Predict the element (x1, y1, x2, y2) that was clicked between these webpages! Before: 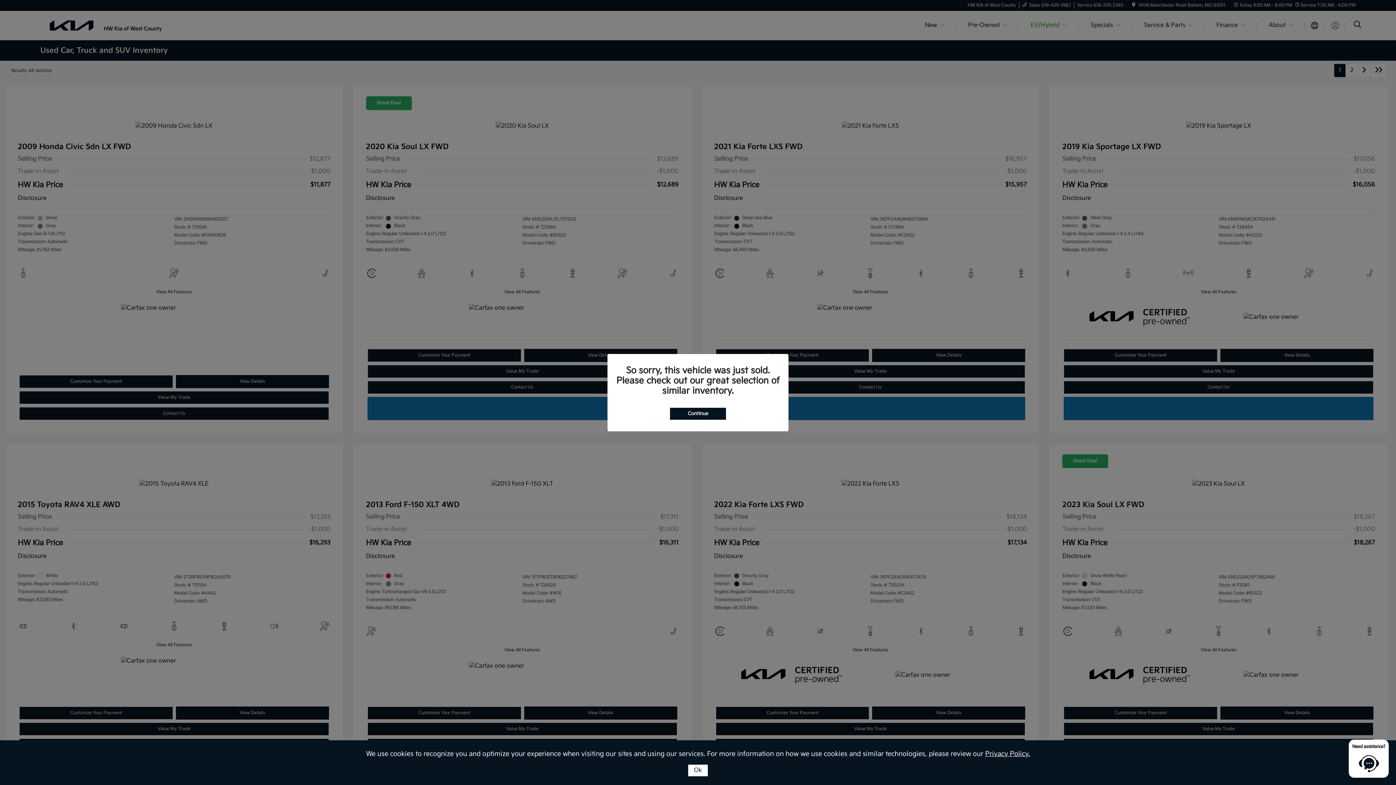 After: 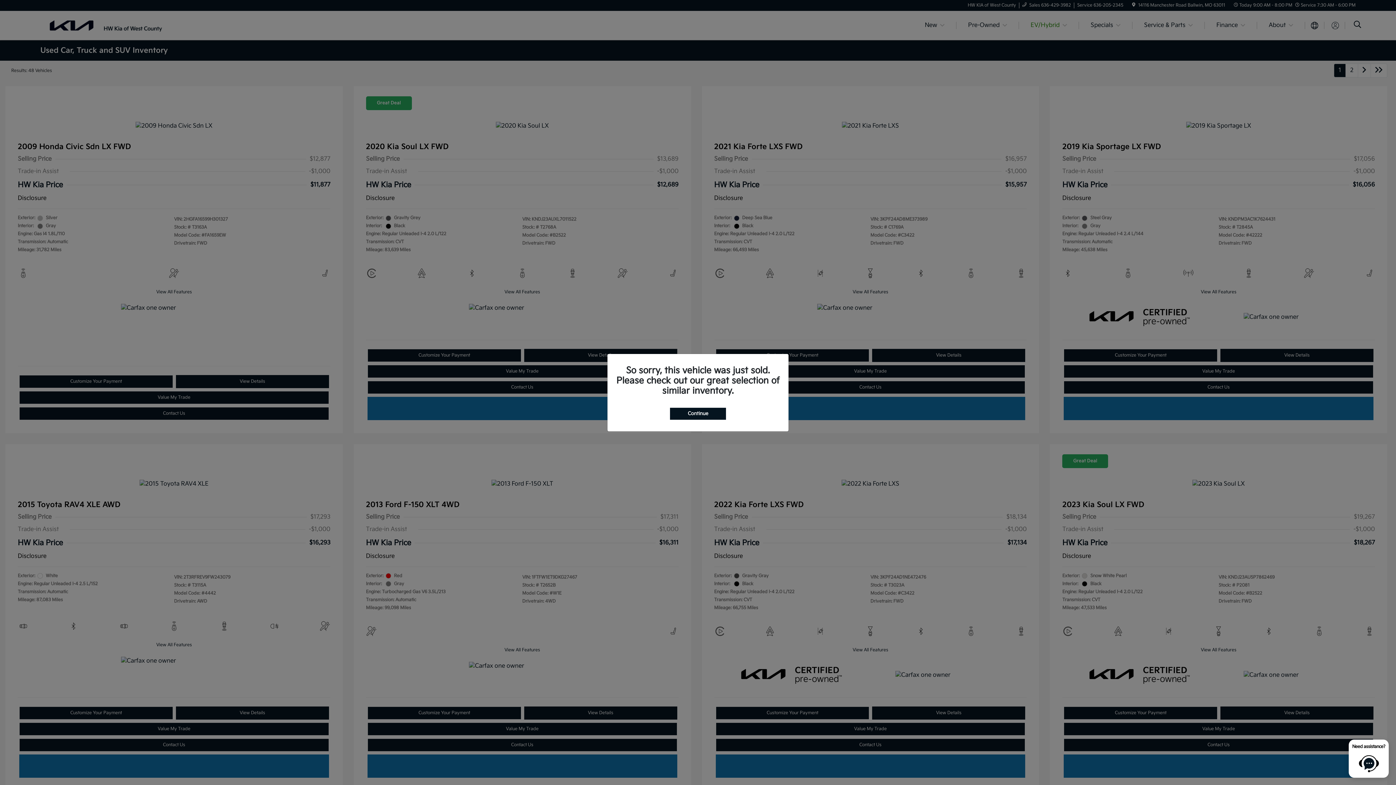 Action: label: Ok bbox: (688, 765, 708, 776)